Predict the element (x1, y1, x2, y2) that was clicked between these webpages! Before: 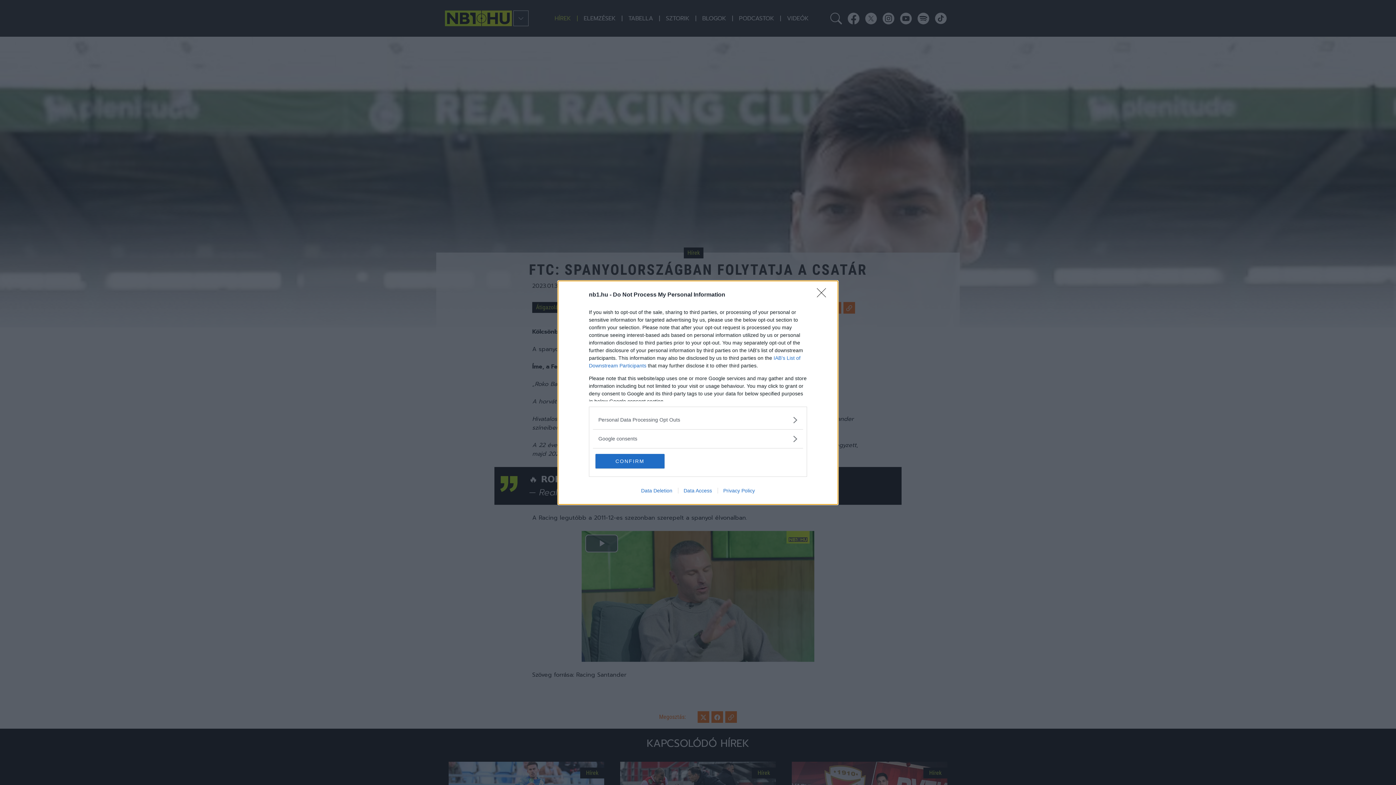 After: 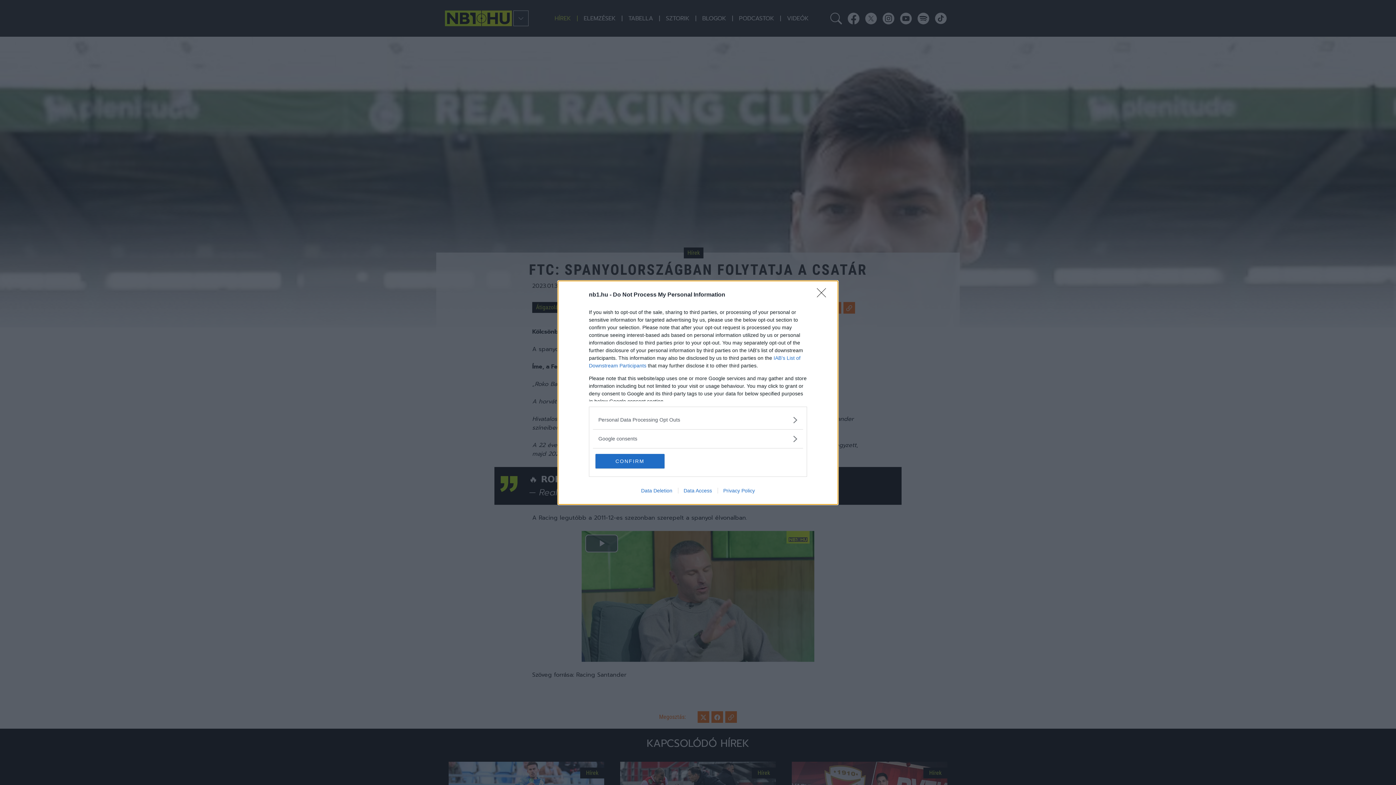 Action: label: Data Access bbox: (678, 487, 717, 493)